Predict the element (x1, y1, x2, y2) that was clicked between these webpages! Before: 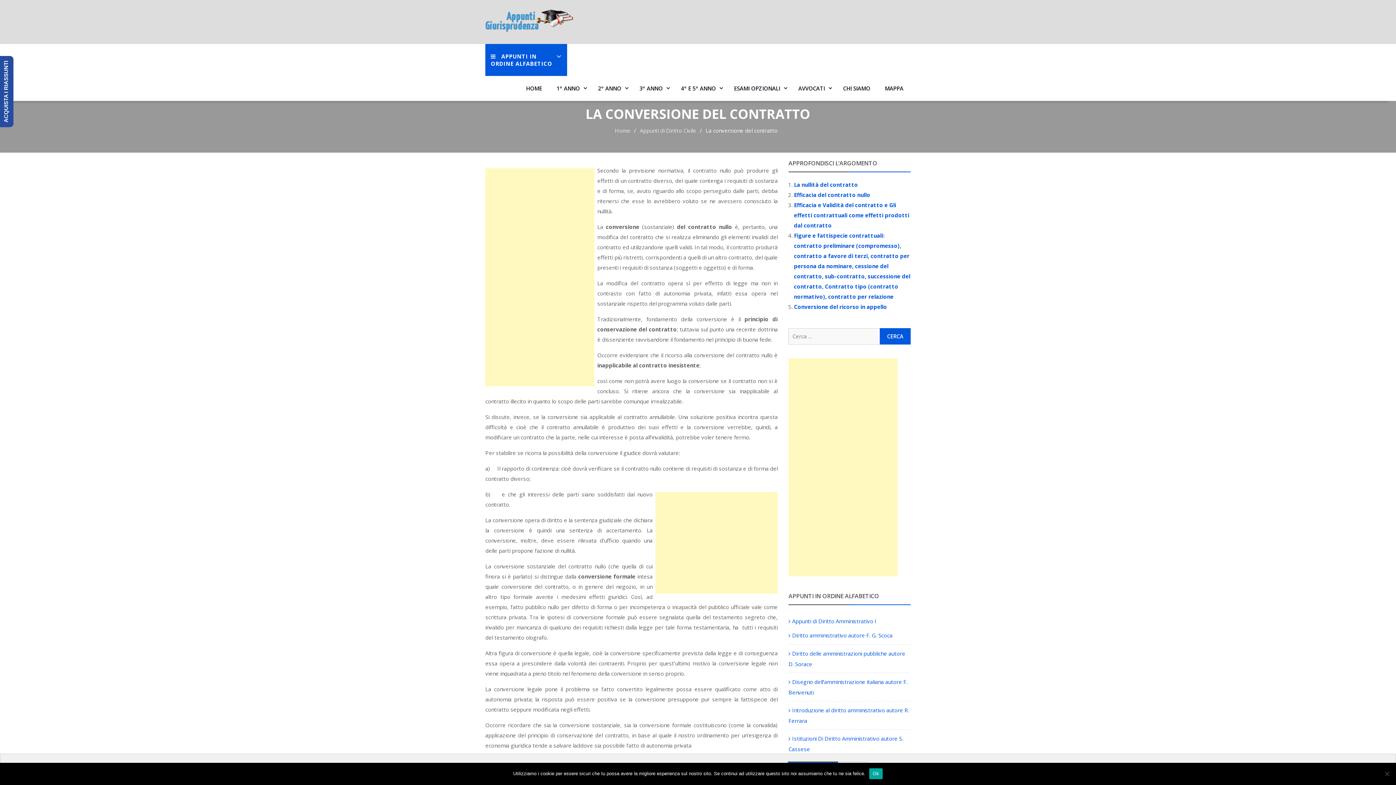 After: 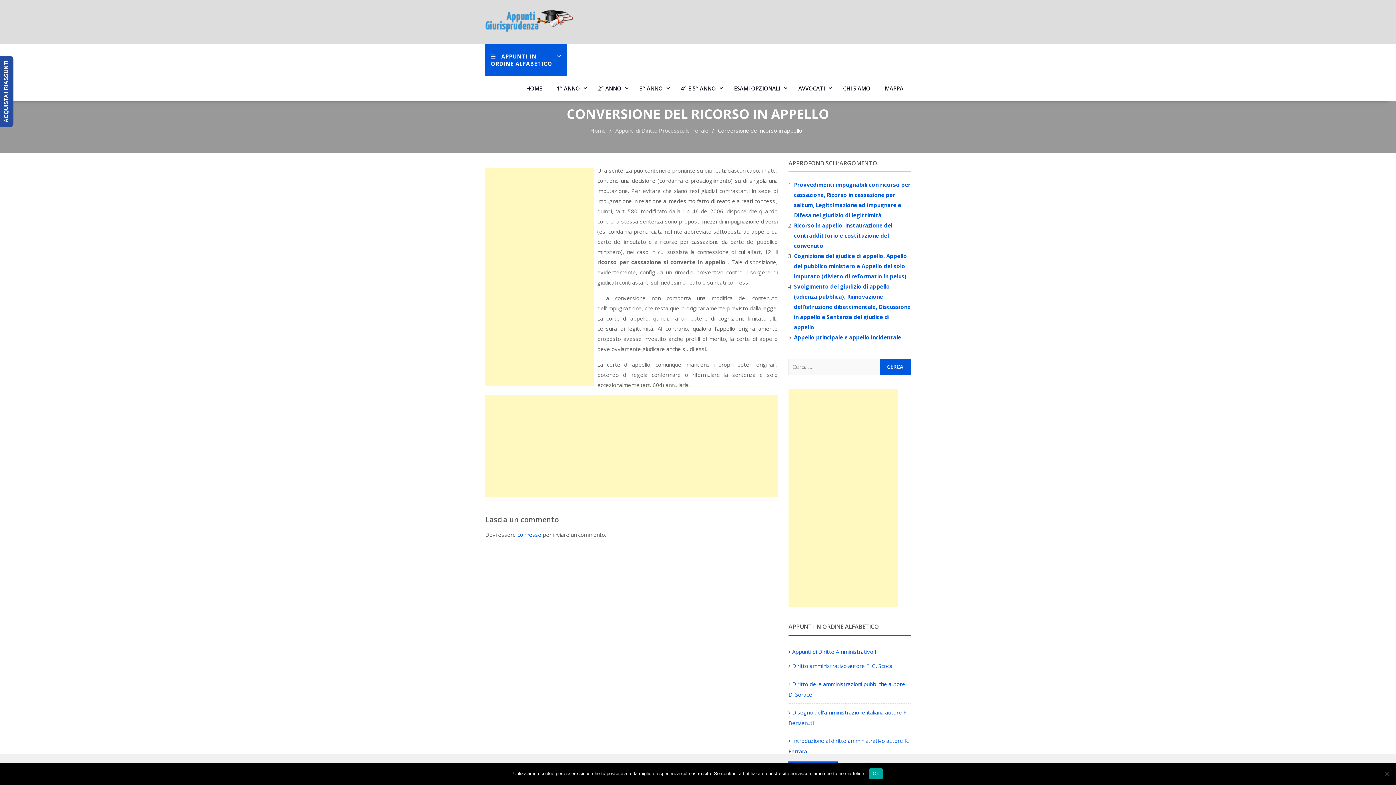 Action: bbox: (794, 303, 887, 310) label: Conversione del ricorso in appello